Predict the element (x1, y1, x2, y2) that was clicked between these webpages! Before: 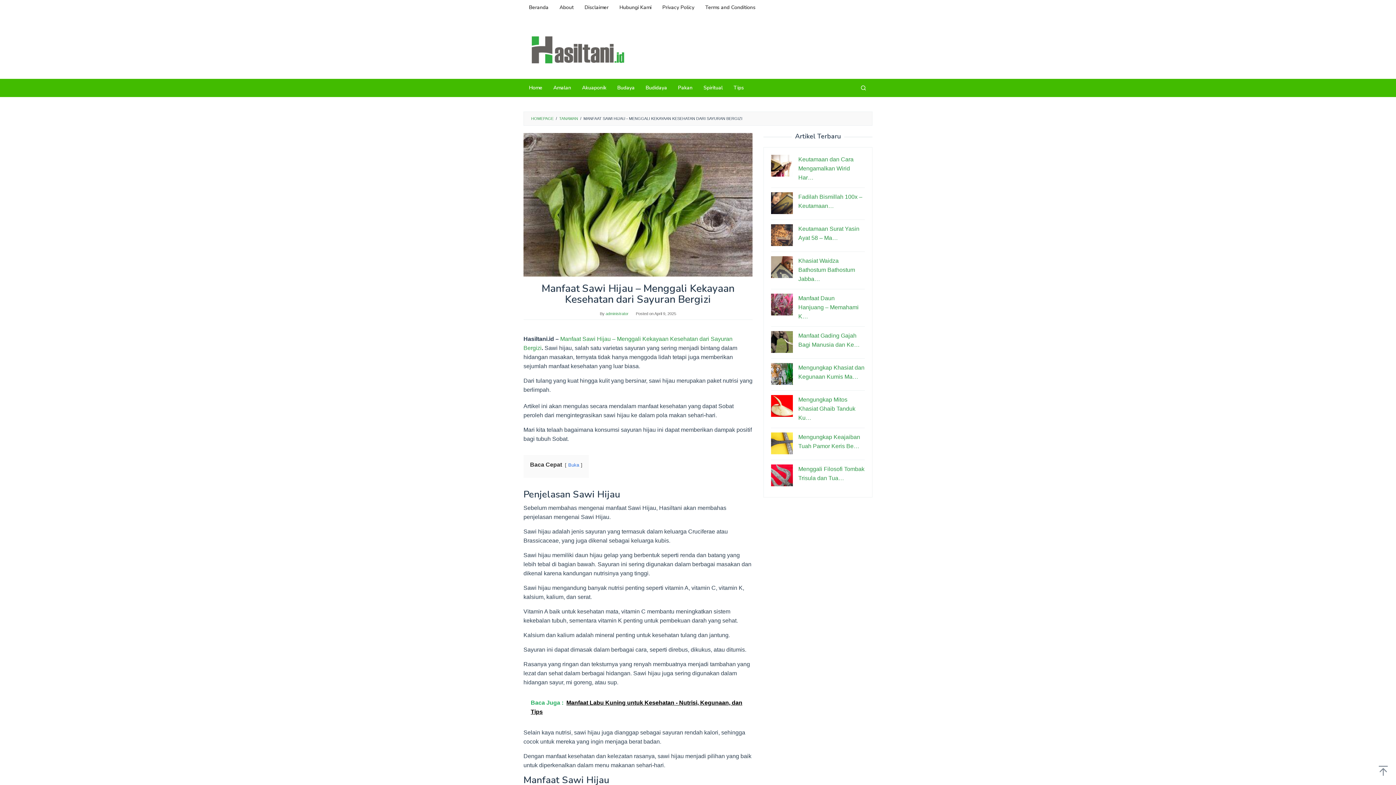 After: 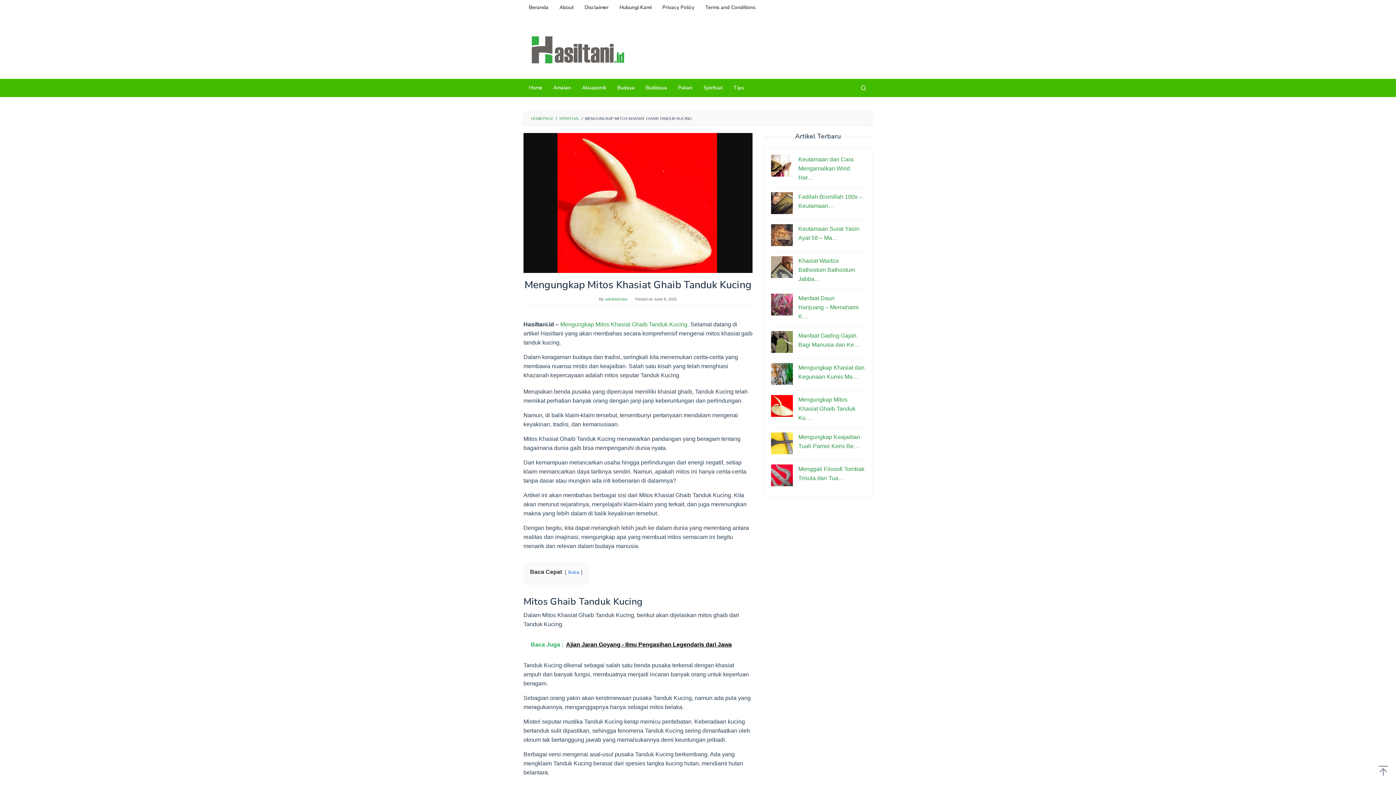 Action: label: Mengungkap Mitos Khasiat Ghaib Tanduk Ku… bbox: (798, 396, 855, 421)